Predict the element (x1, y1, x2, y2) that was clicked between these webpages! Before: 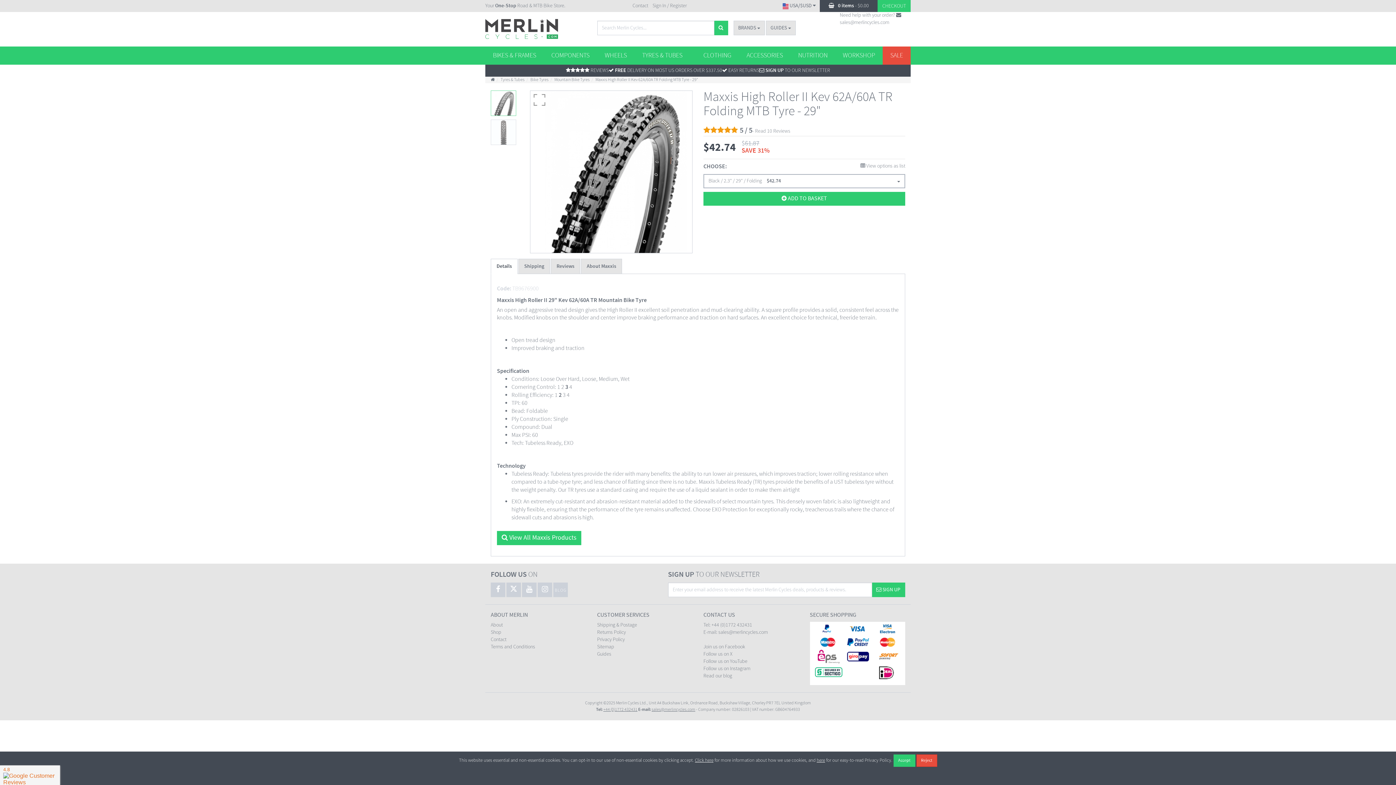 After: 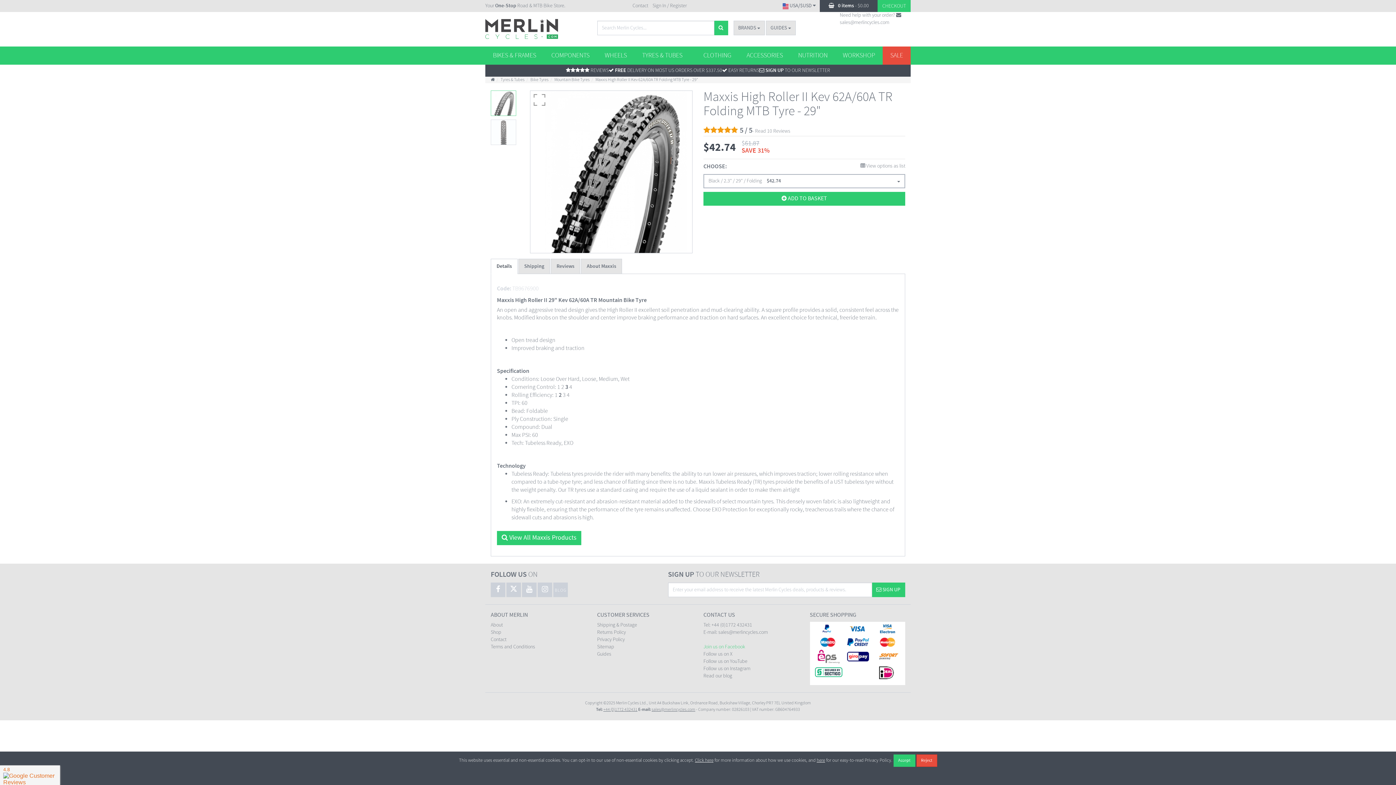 Action: bbox: (703, 644, 745, 650) label: Join us on Facebook